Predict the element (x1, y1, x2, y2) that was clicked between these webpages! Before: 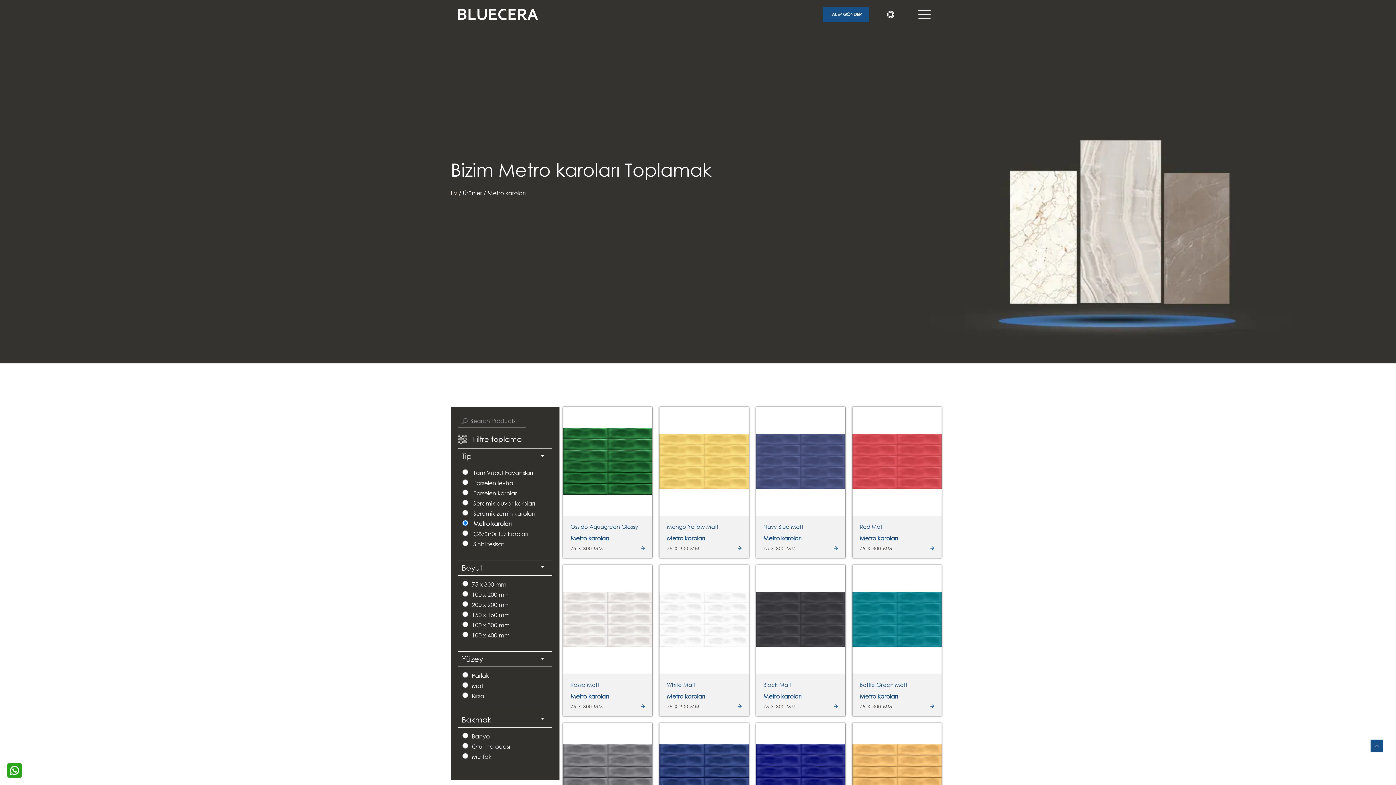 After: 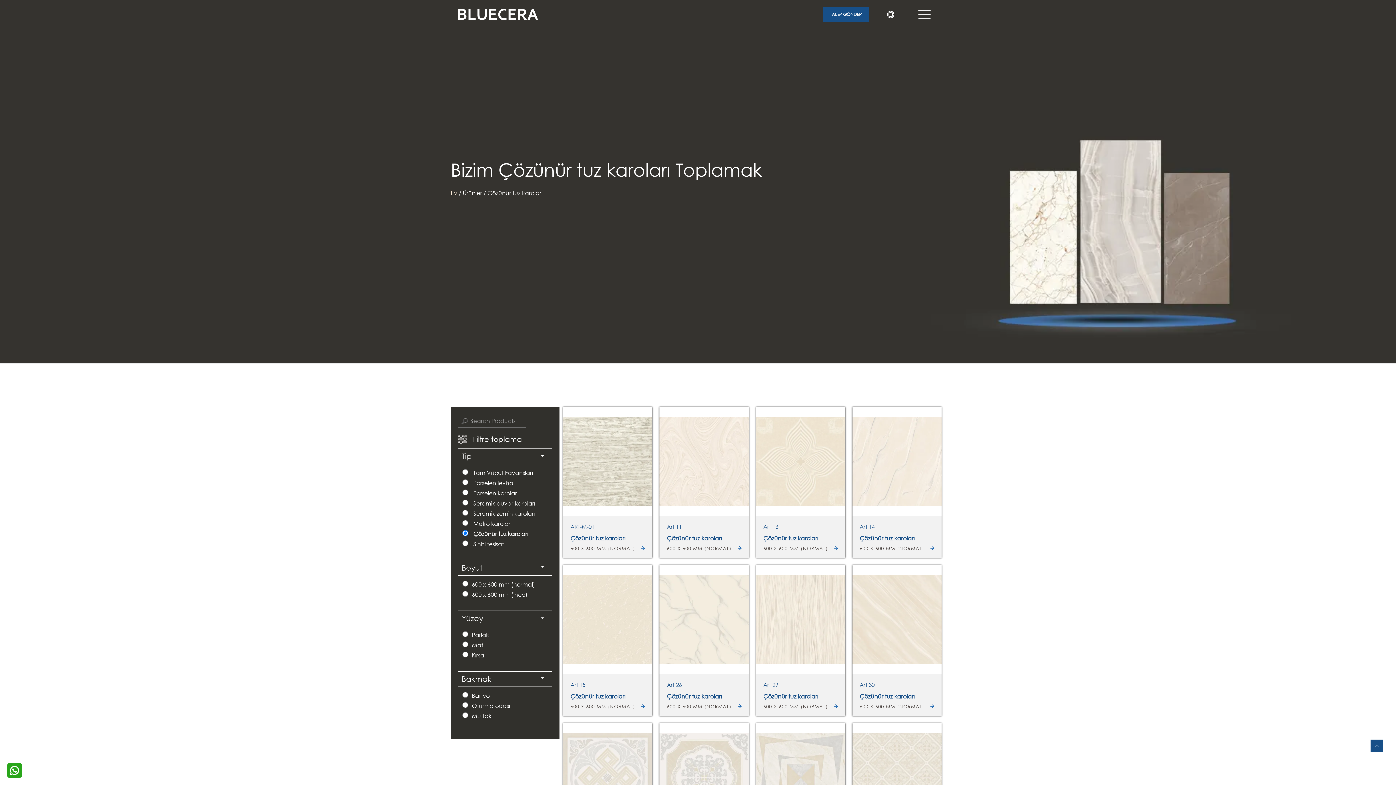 Action: bbox: (458, 530, 528, 537) label:  Çözünür tuz karoları